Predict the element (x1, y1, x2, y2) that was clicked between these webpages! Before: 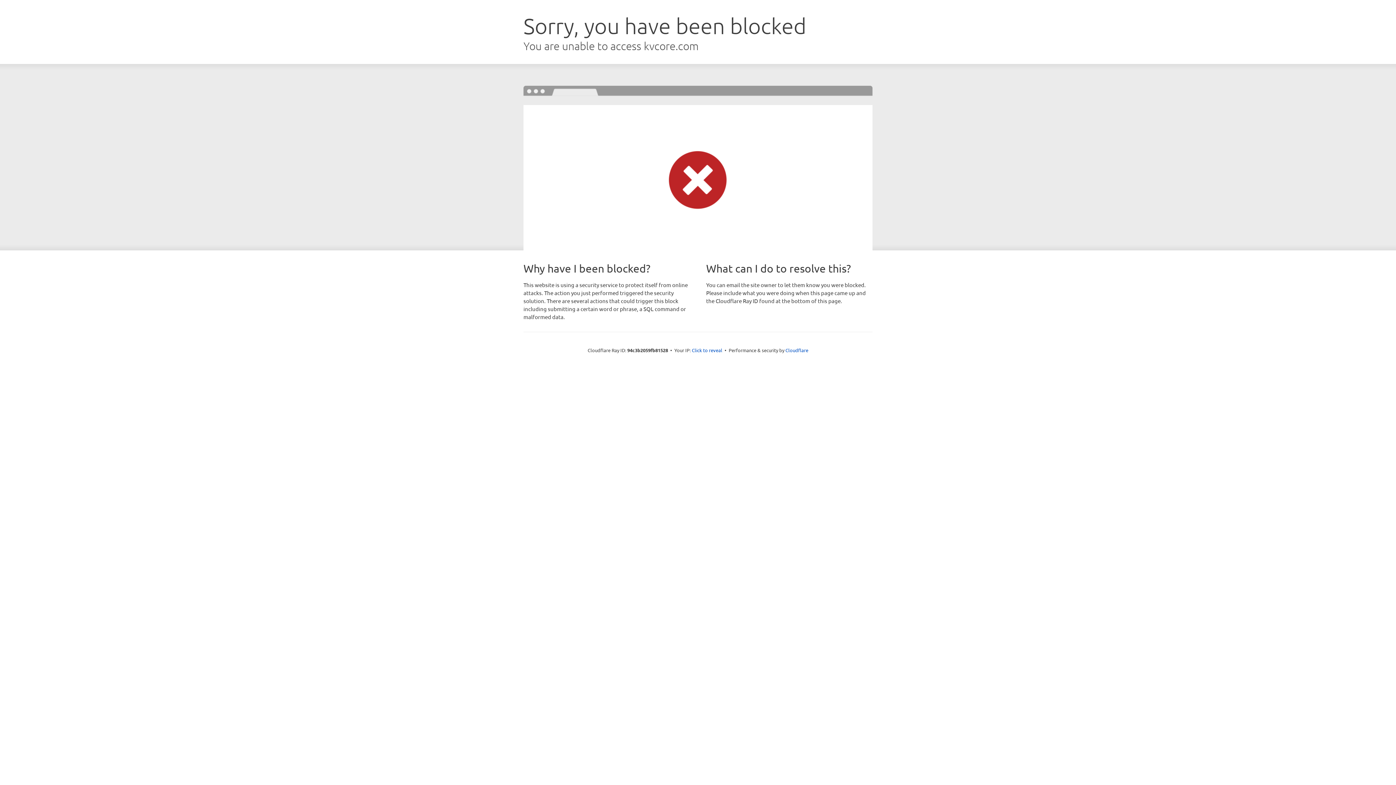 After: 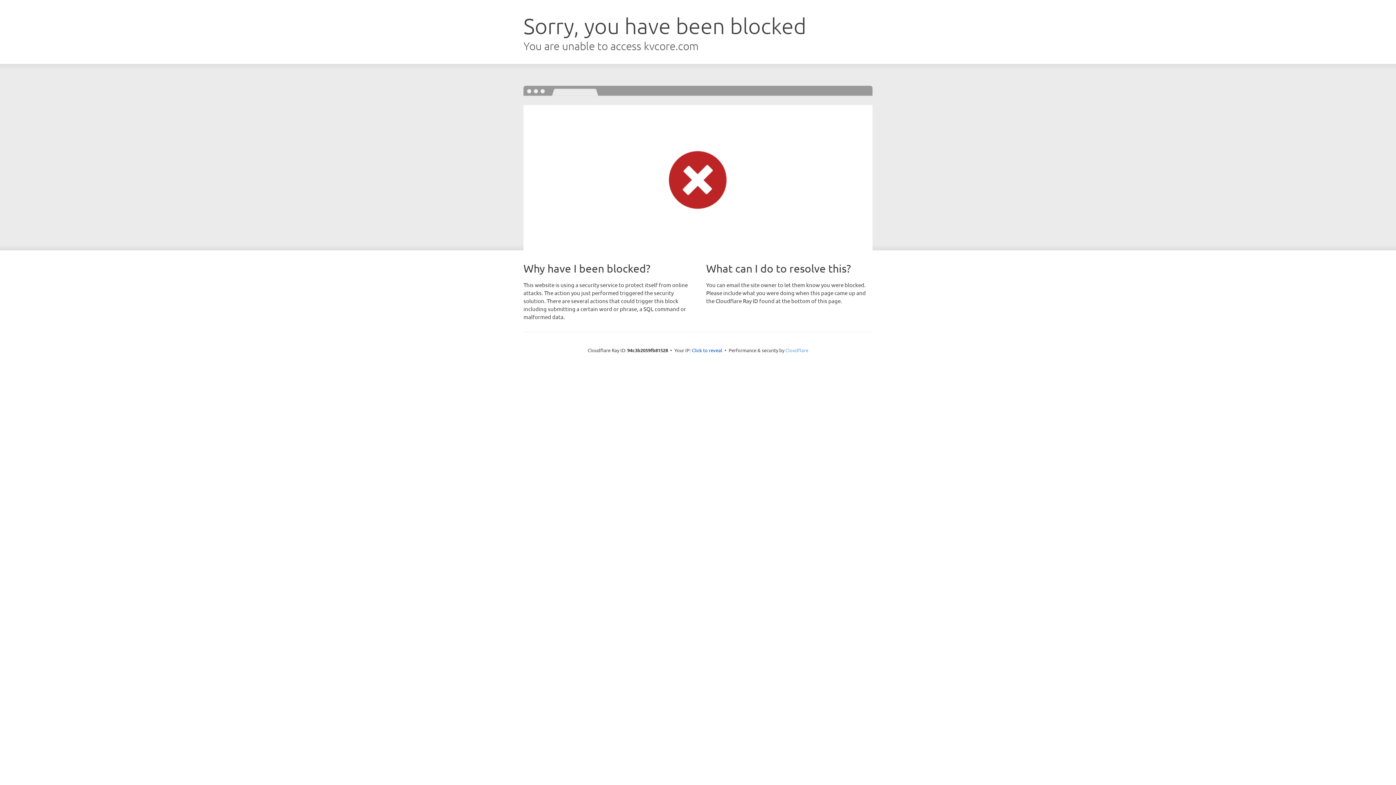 Action: bbox: (785, 347, 808, 353) label: Cloudflare